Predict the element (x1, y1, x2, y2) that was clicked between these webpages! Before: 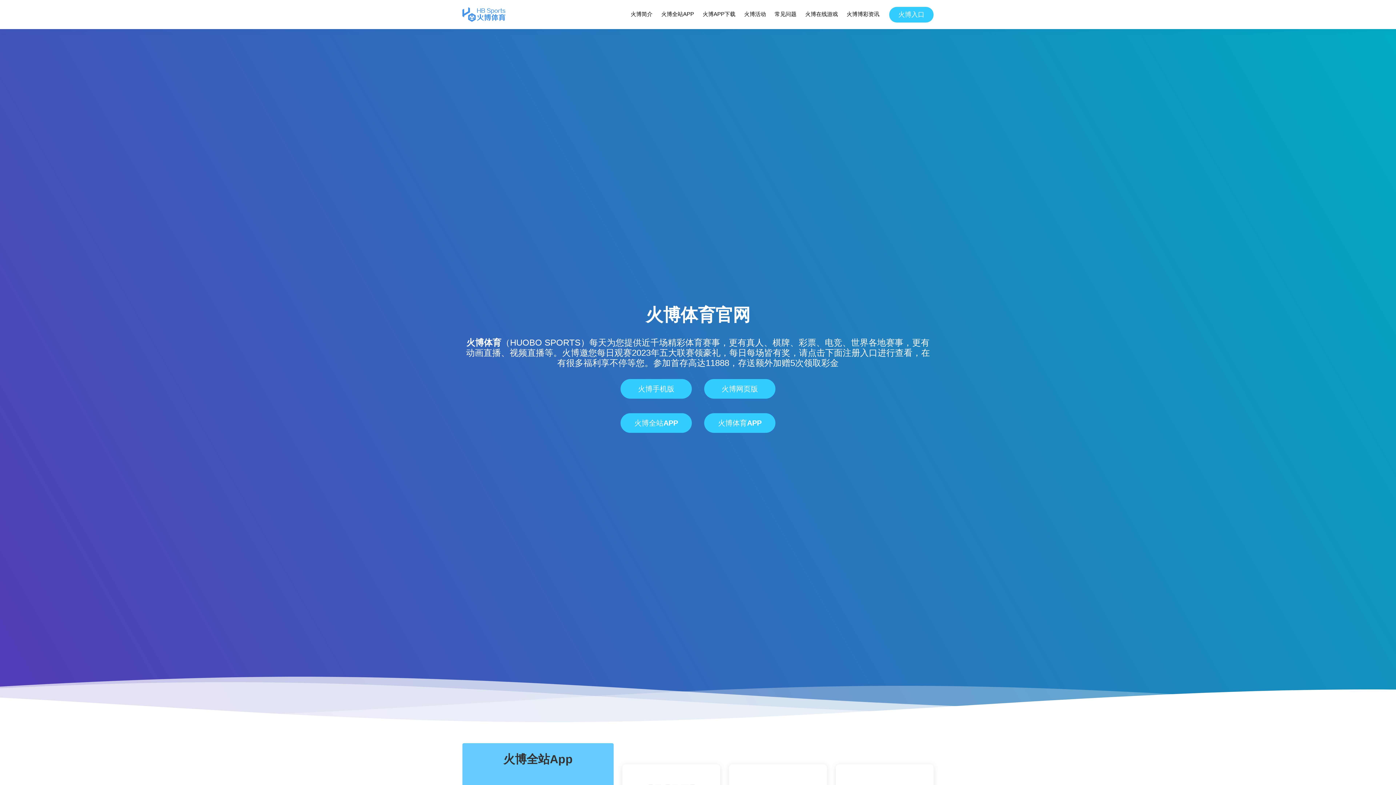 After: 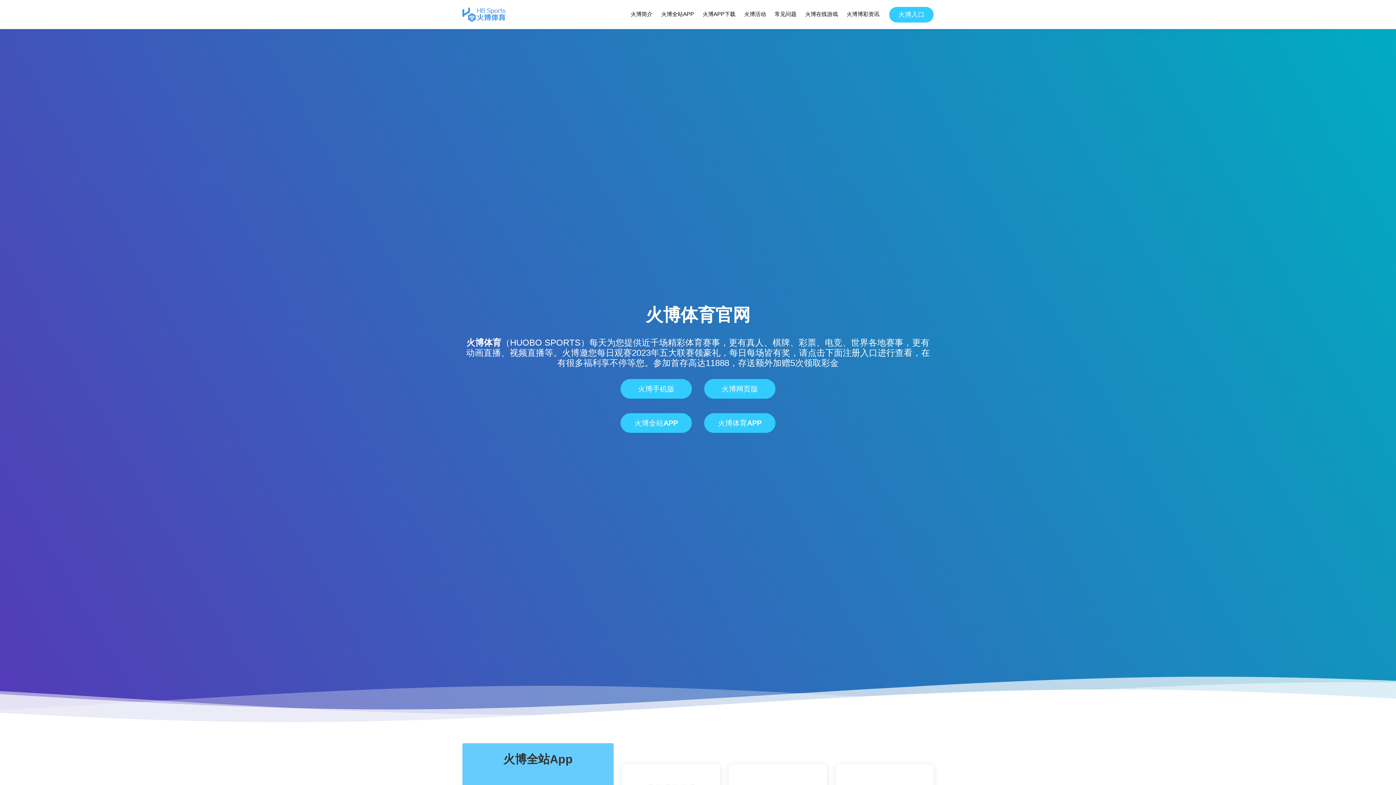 Action: bbox: (462, 7, 505, 21)